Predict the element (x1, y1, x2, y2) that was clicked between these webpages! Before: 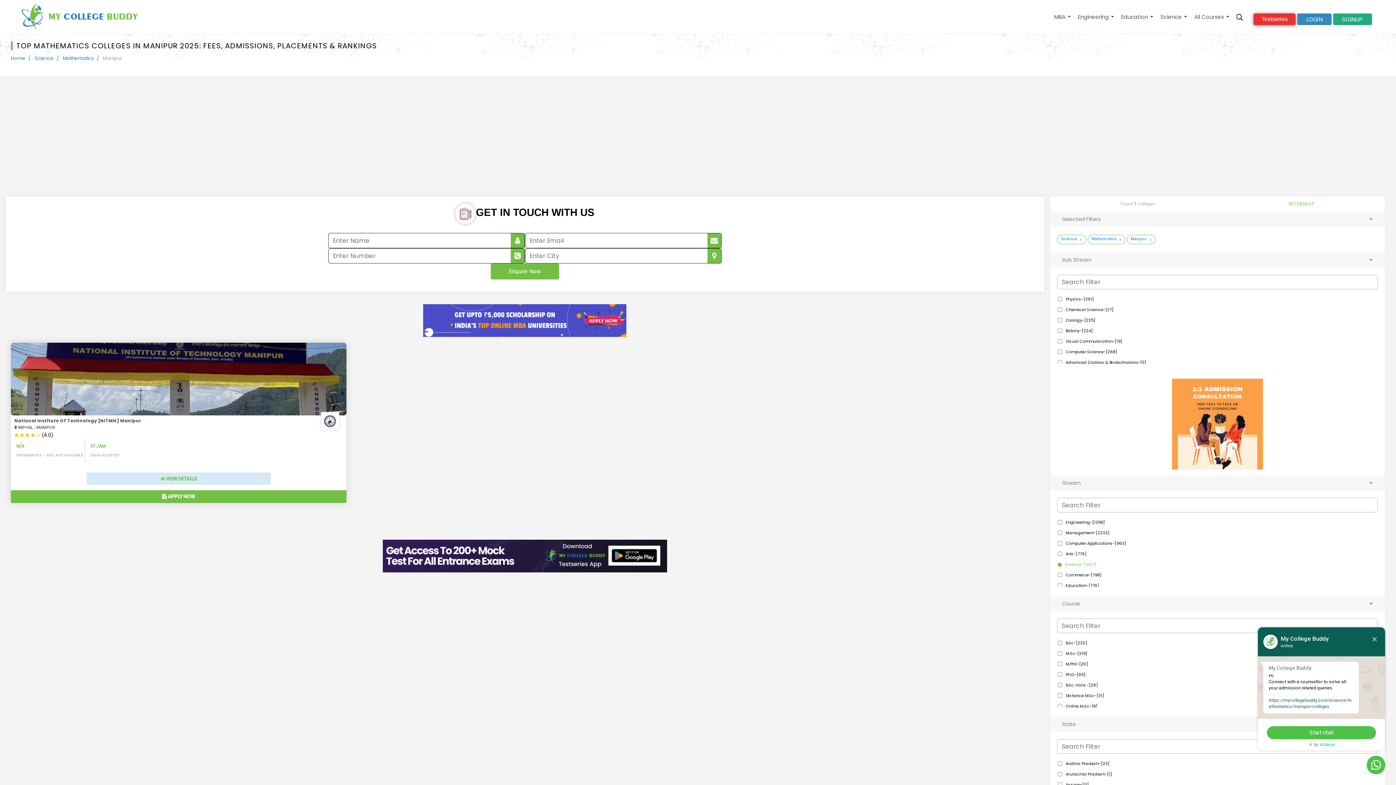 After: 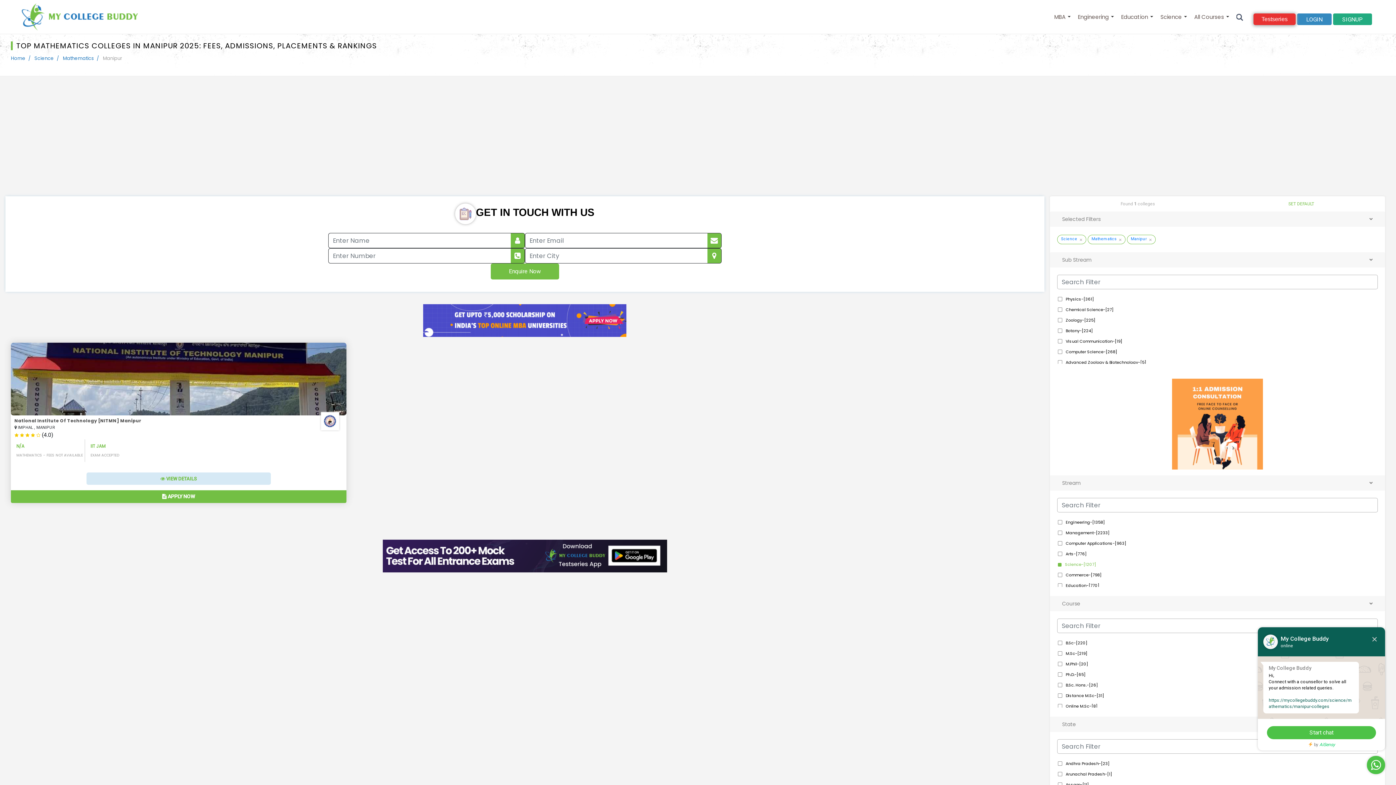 Action: bbox: (490, 263, 559, 279) label: Enquire Now